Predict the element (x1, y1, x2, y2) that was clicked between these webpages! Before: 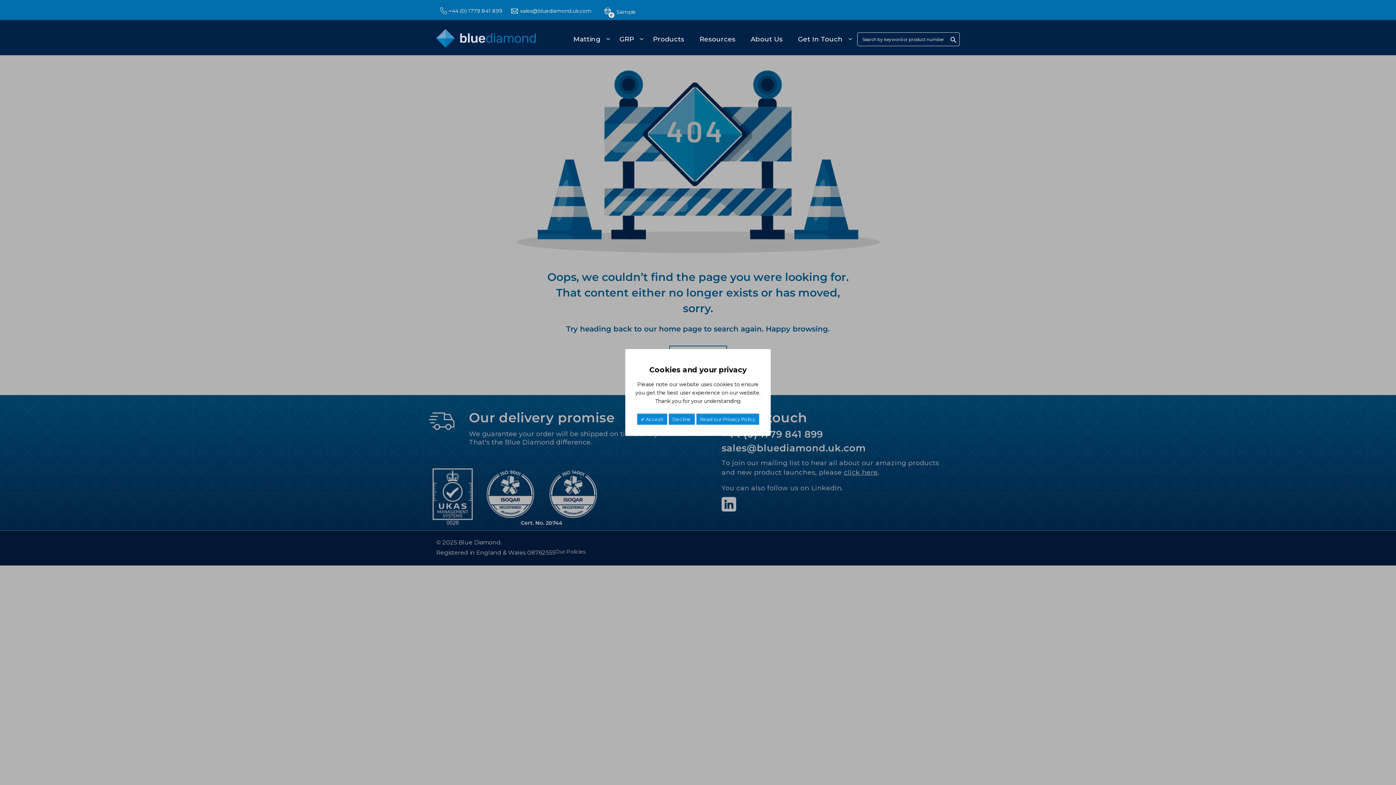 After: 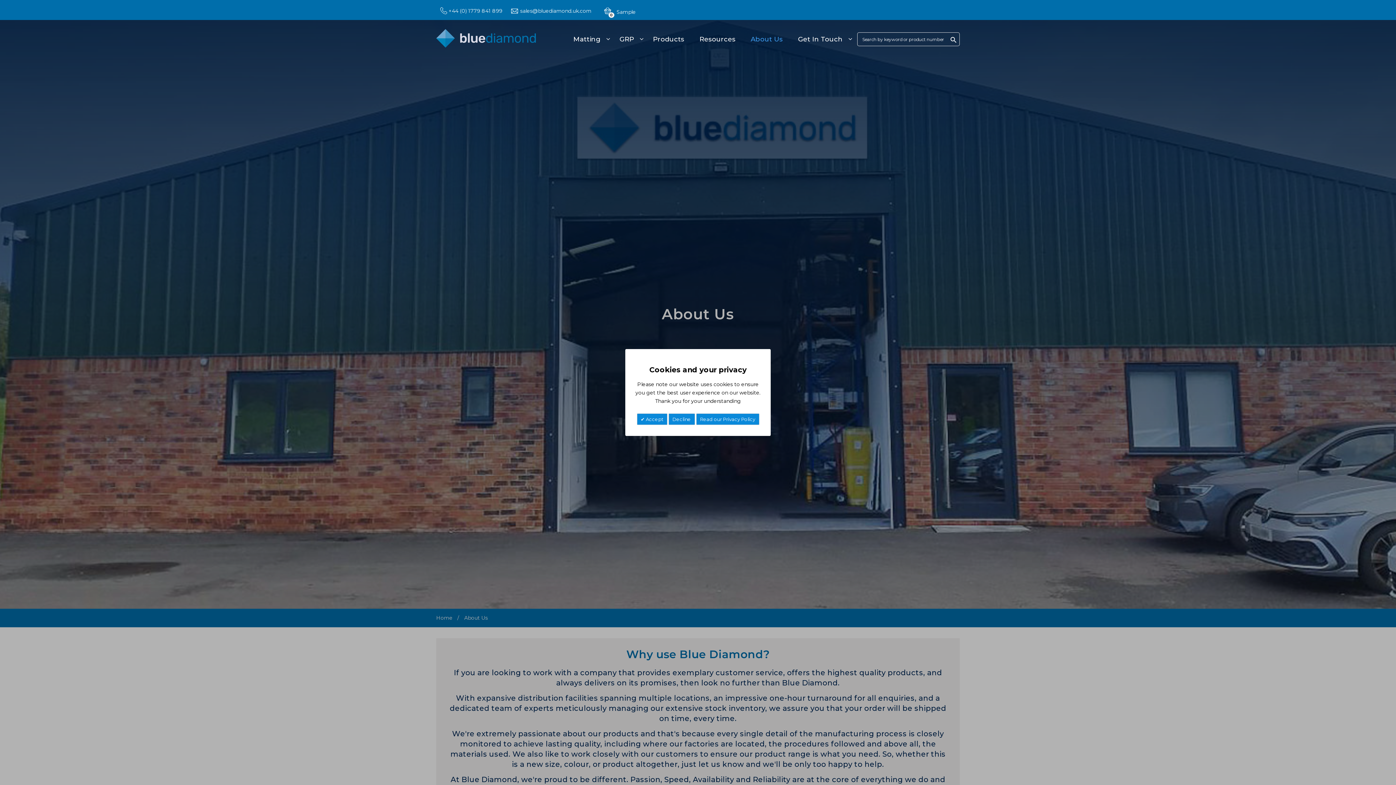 Action: label: About Us bbox: (749, 30, 793, 48)